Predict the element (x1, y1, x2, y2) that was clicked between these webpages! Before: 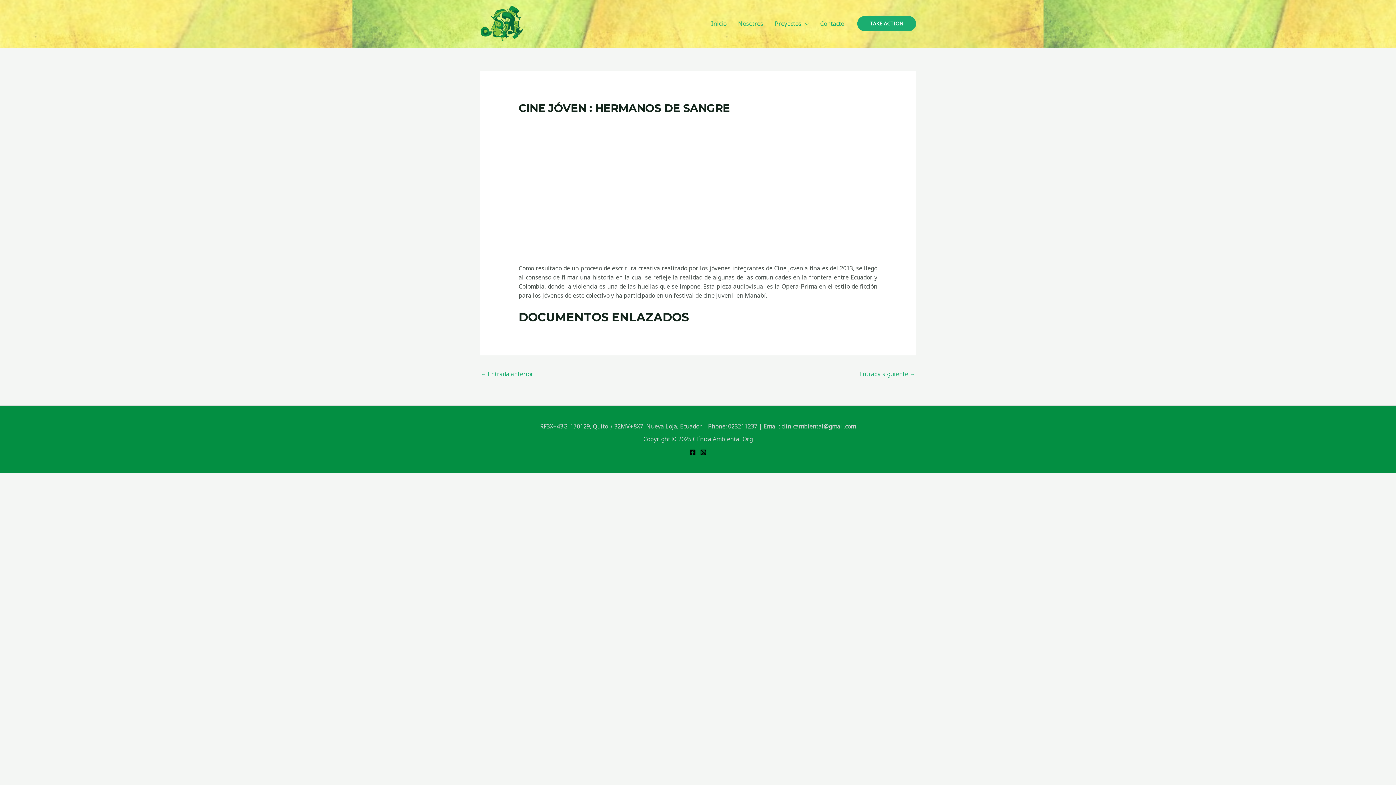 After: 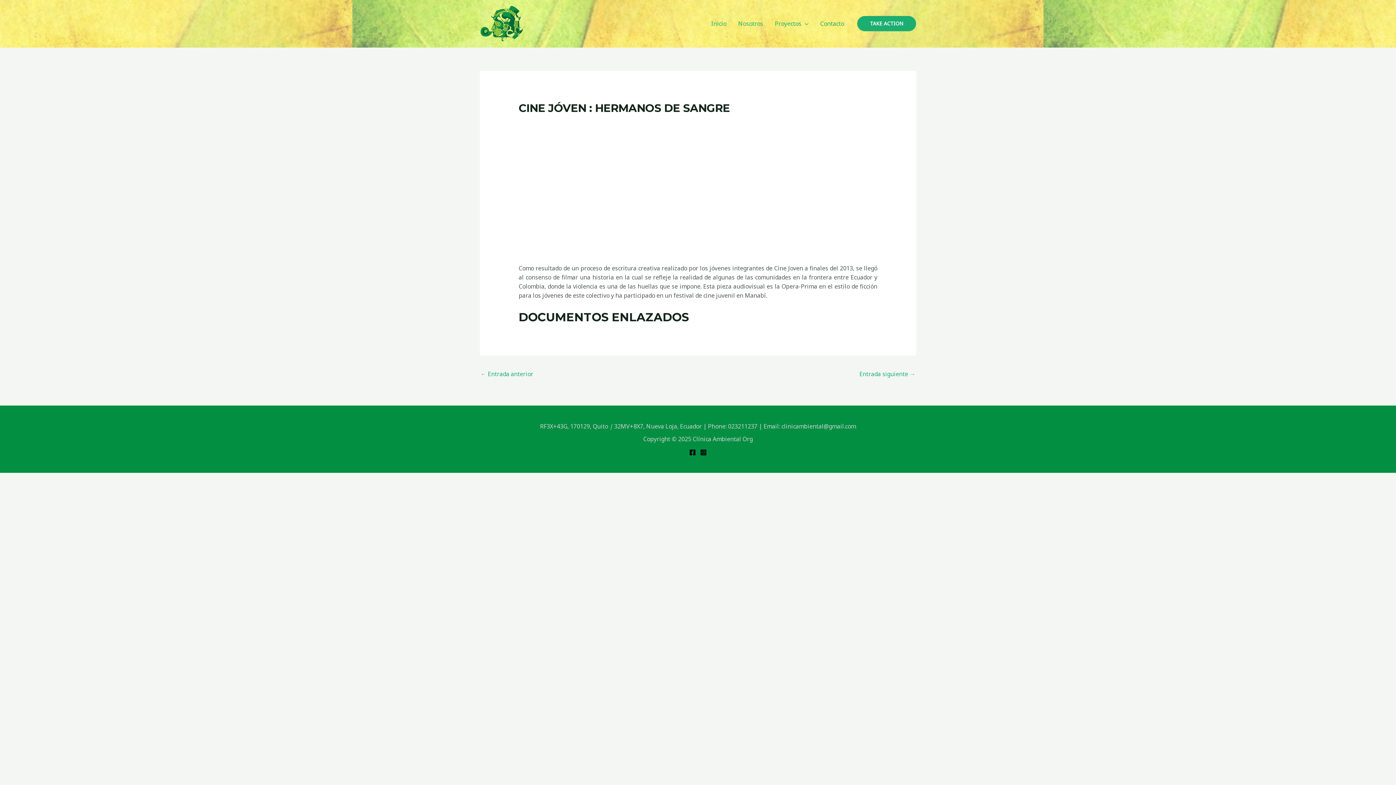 Action: bbox: (689, 449, 696, 456) label: Facebook